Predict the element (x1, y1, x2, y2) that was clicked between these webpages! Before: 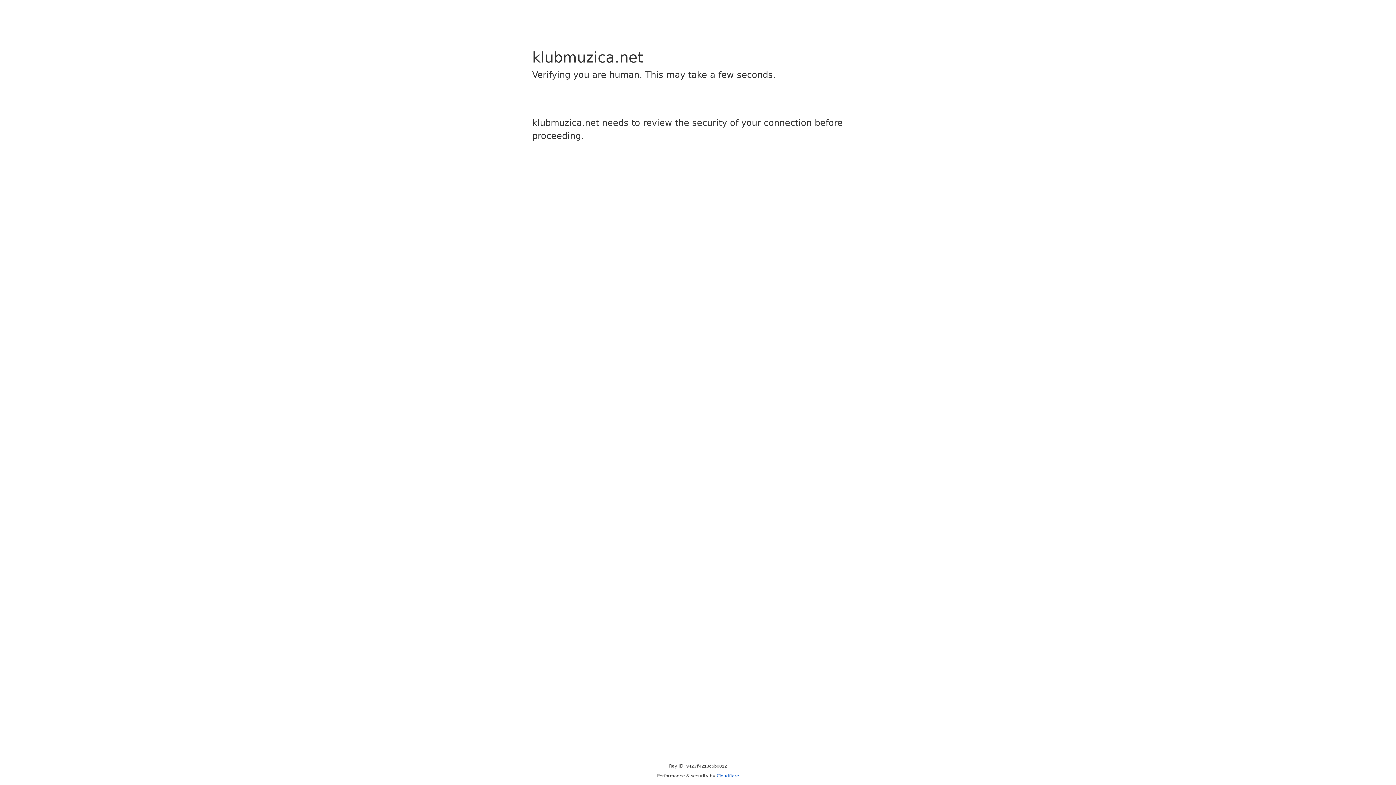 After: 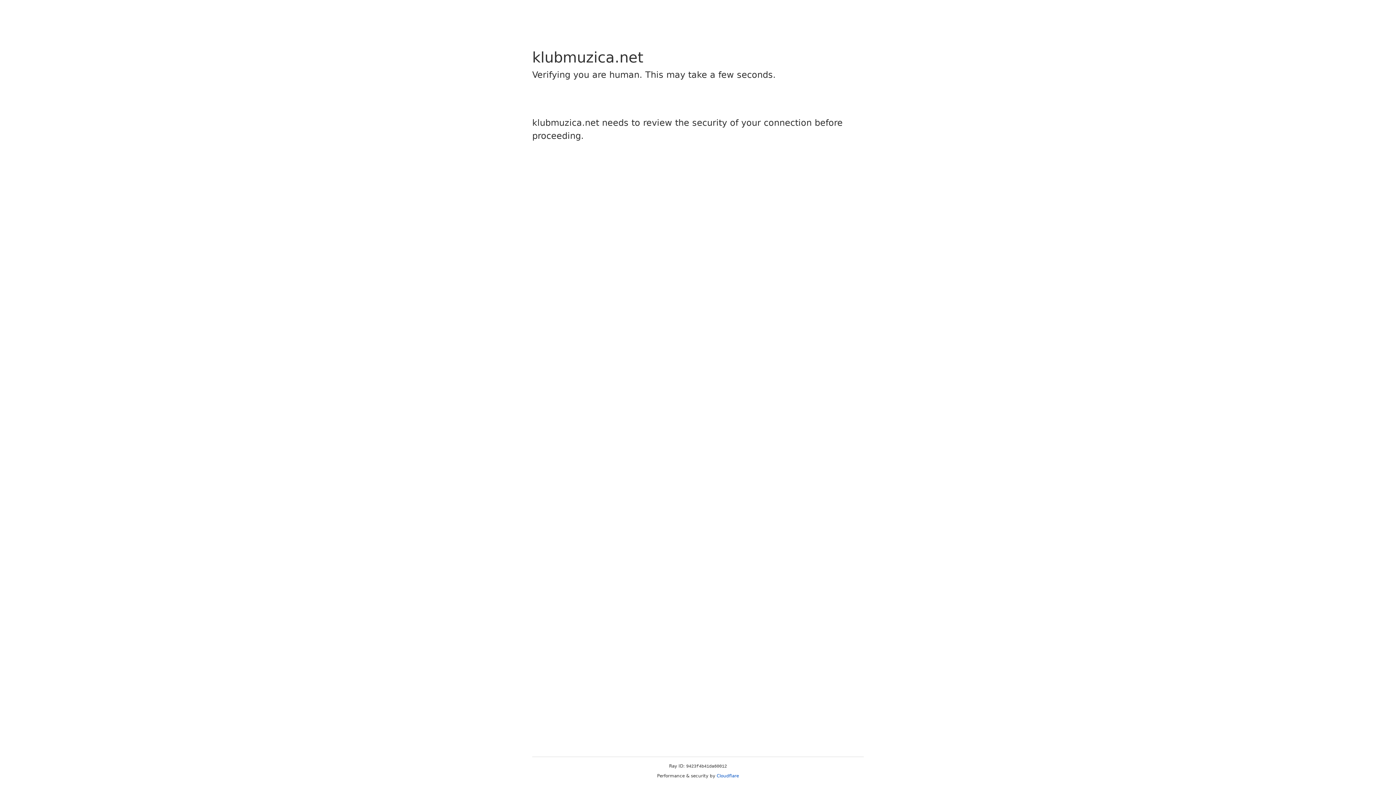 Action: label: Cloudflare bbox: (716, 773, 739, 778)